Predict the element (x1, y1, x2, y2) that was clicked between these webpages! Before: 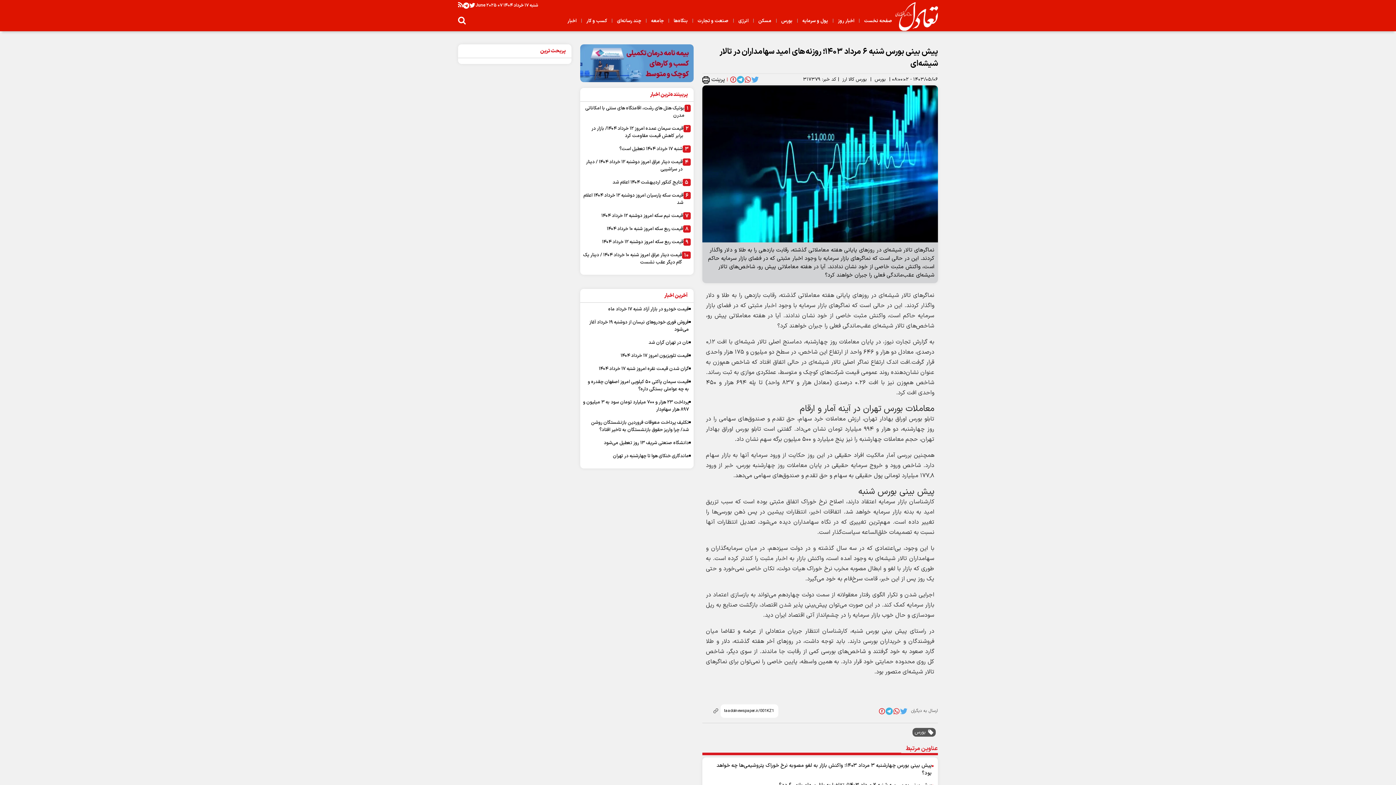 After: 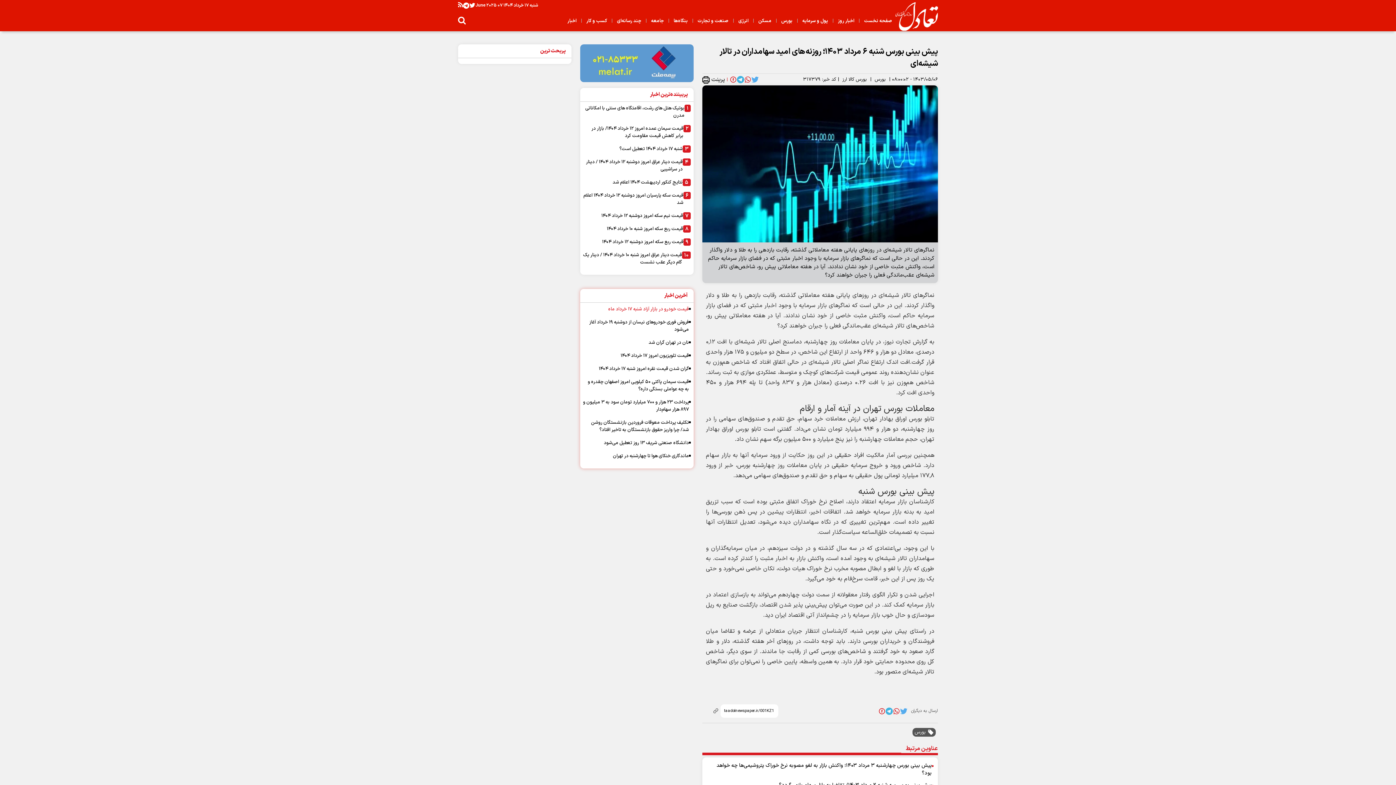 Action: label: قیمت خودرو در بازار آزاد شنبه ۱۷ خرداد ماه bbox: (608, 635, 689, 642)